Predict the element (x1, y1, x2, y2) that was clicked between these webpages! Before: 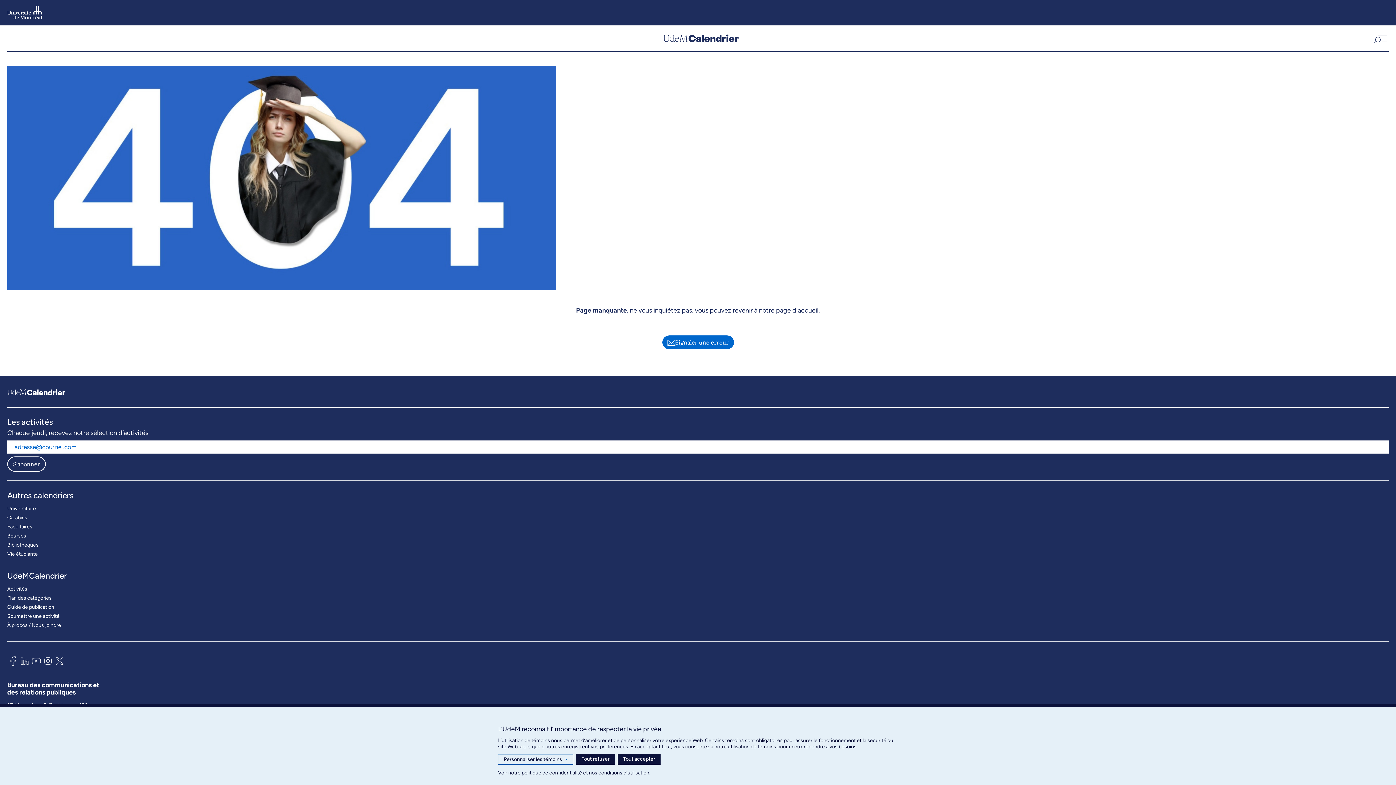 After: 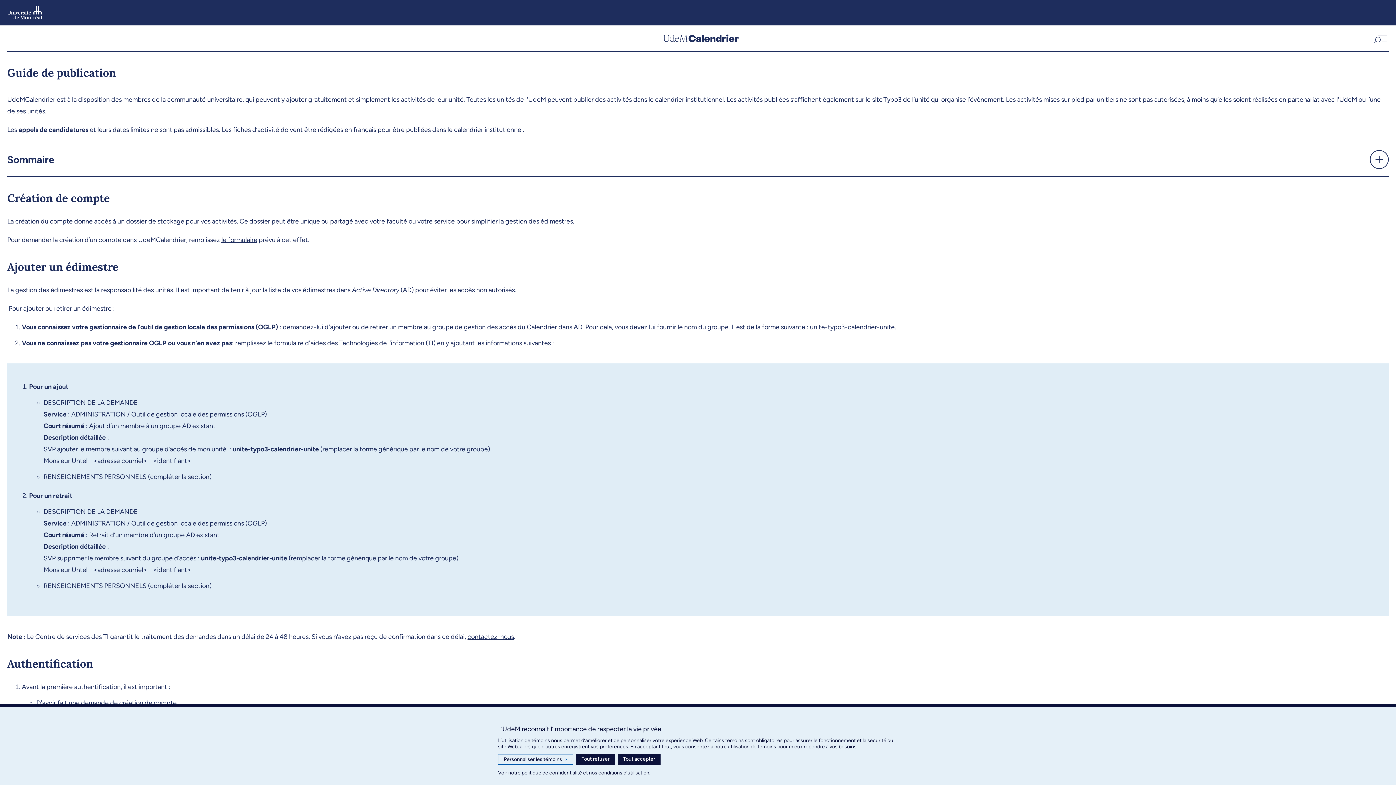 Action: bbox: (7, 602, 54, 611) label: Guide de publication